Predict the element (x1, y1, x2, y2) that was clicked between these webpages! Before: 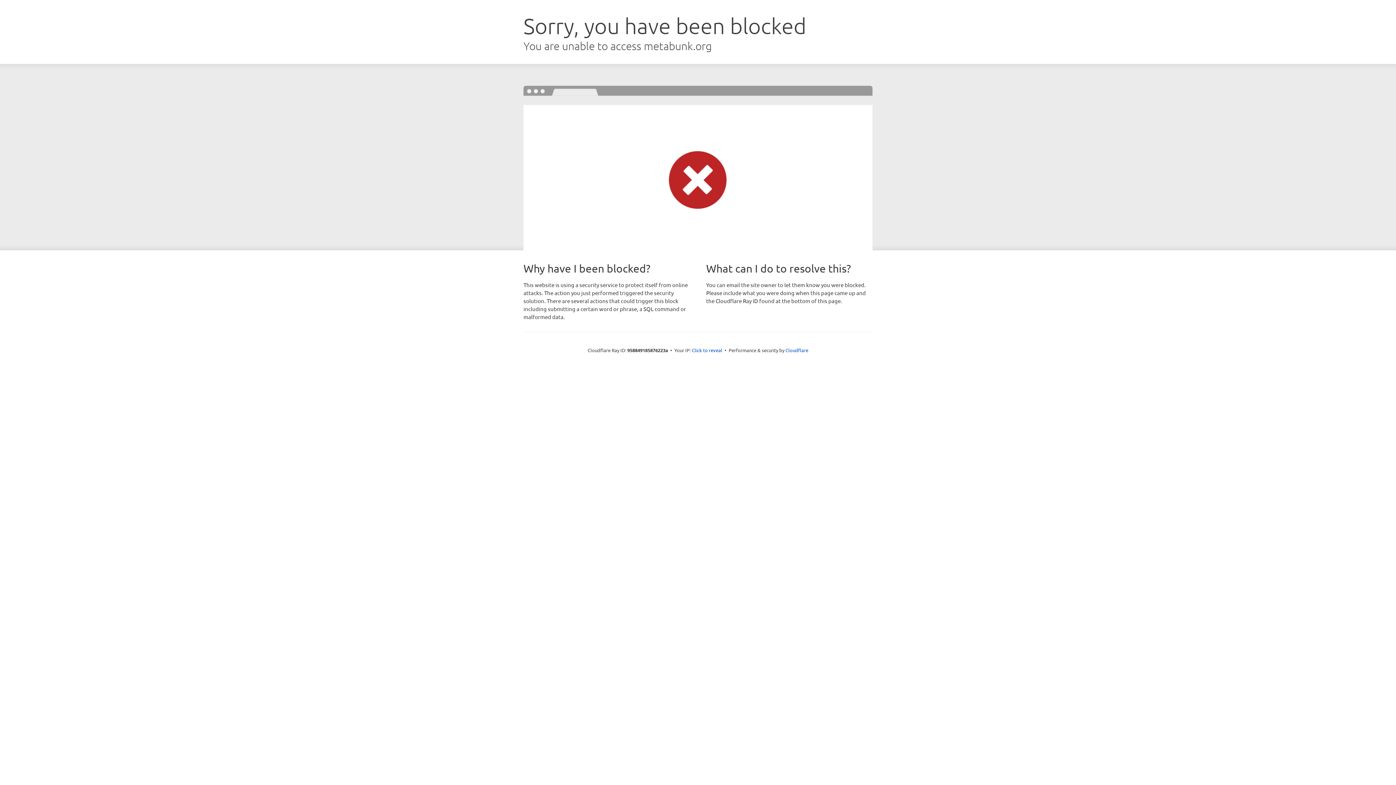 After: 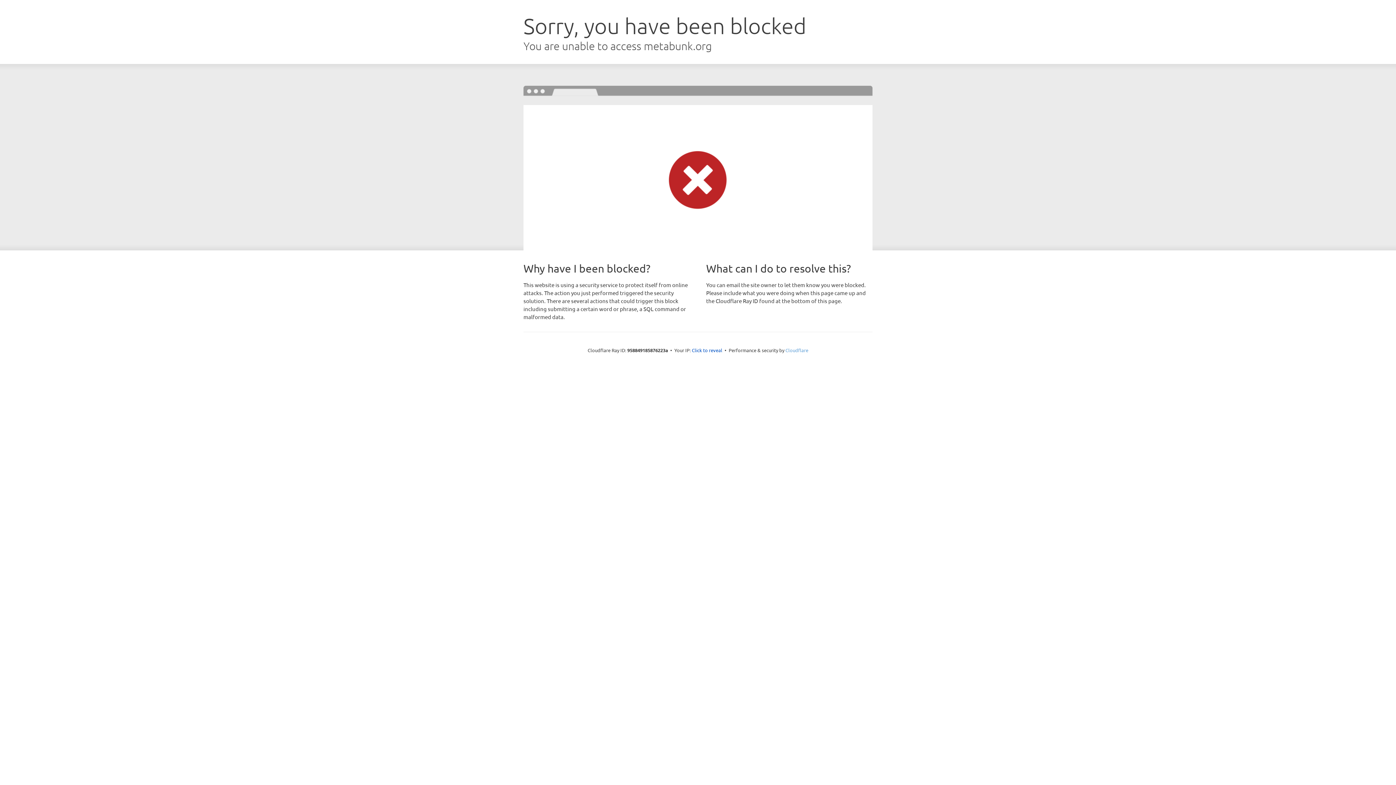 Action: label: Cloudflare bbox: (785, 347, 808, 353)